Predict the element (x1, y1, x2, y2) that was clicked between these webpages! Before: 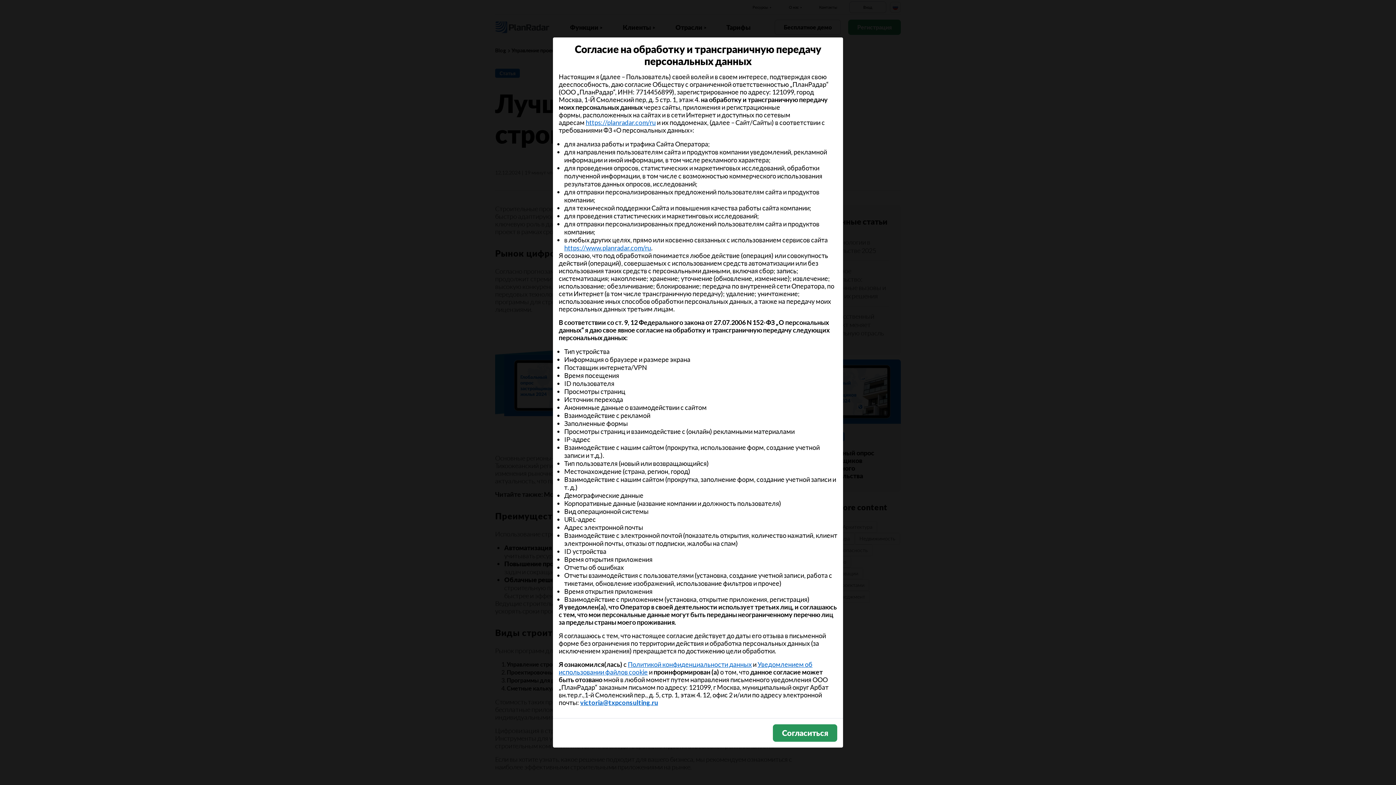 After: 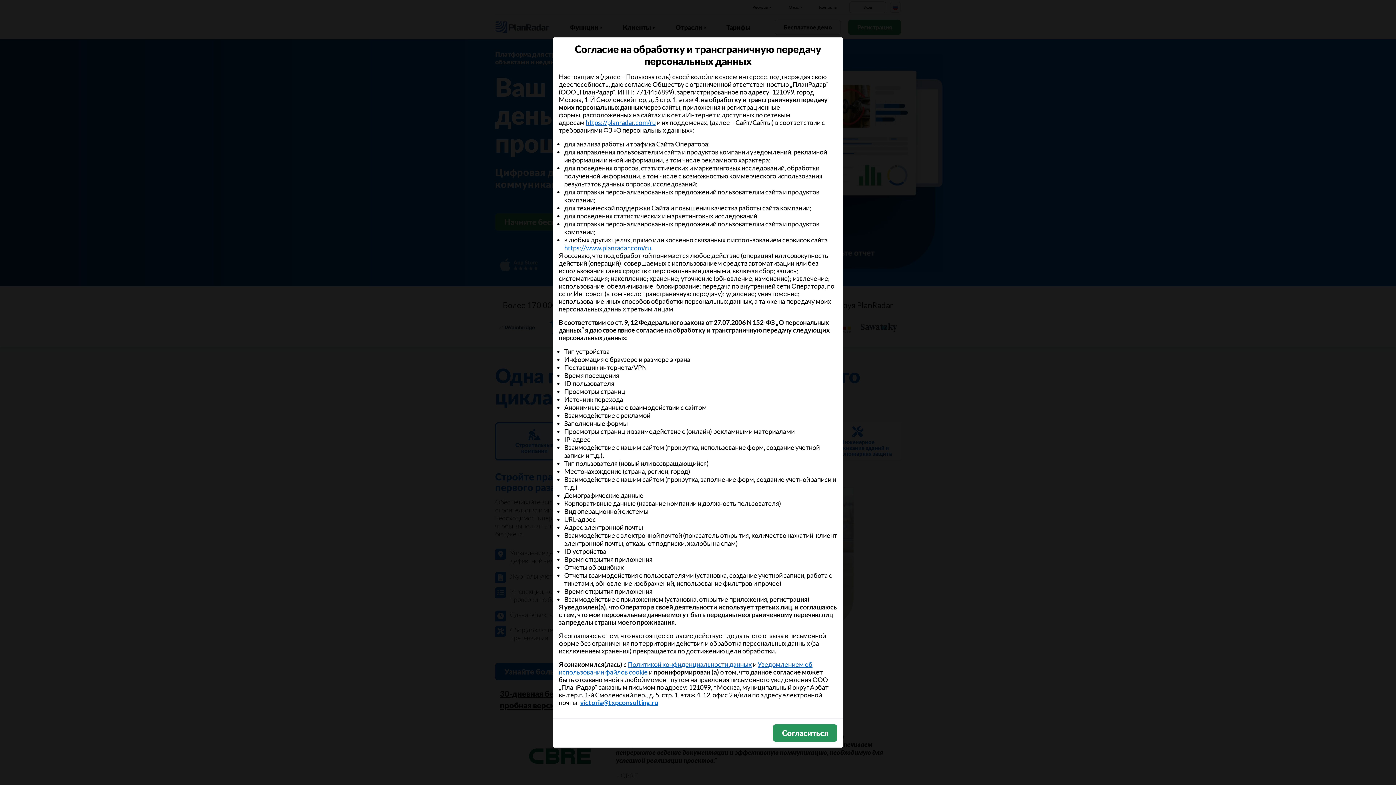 Action: bbox: (585, 118, 656, 126) label: https://planradar.com/ru